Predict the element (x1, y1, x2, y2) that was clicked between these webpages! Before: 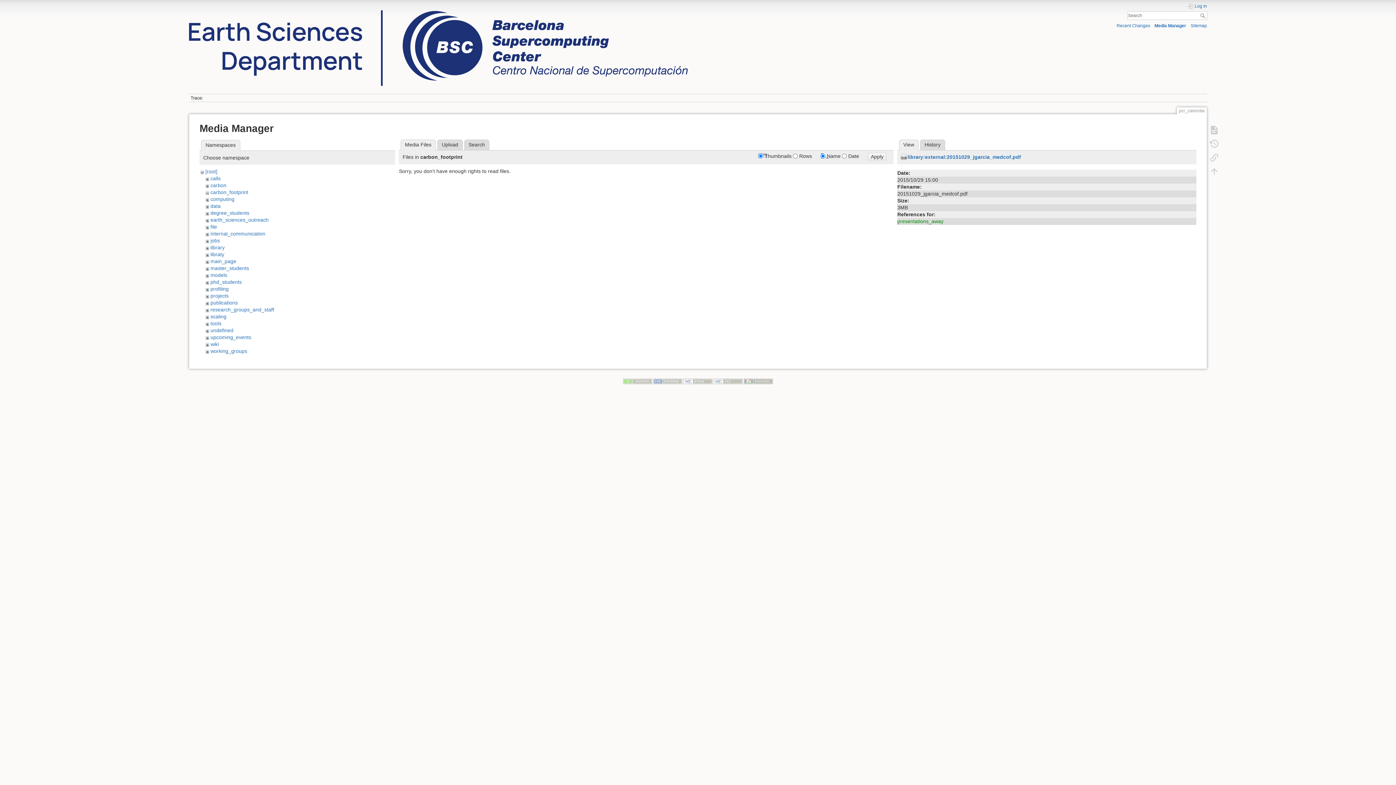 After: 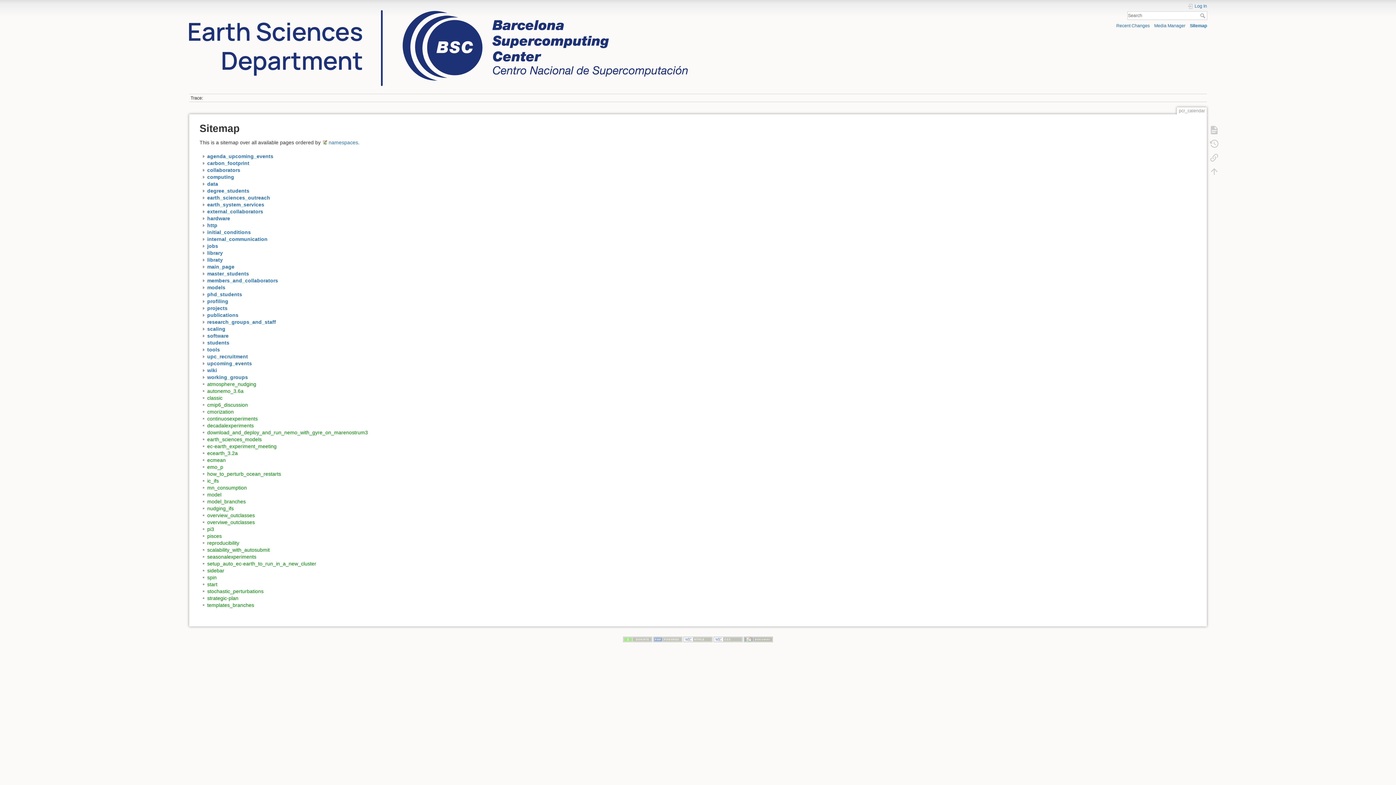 Action: bbox: (1190, 23, 1207, 28) label: Sitemap